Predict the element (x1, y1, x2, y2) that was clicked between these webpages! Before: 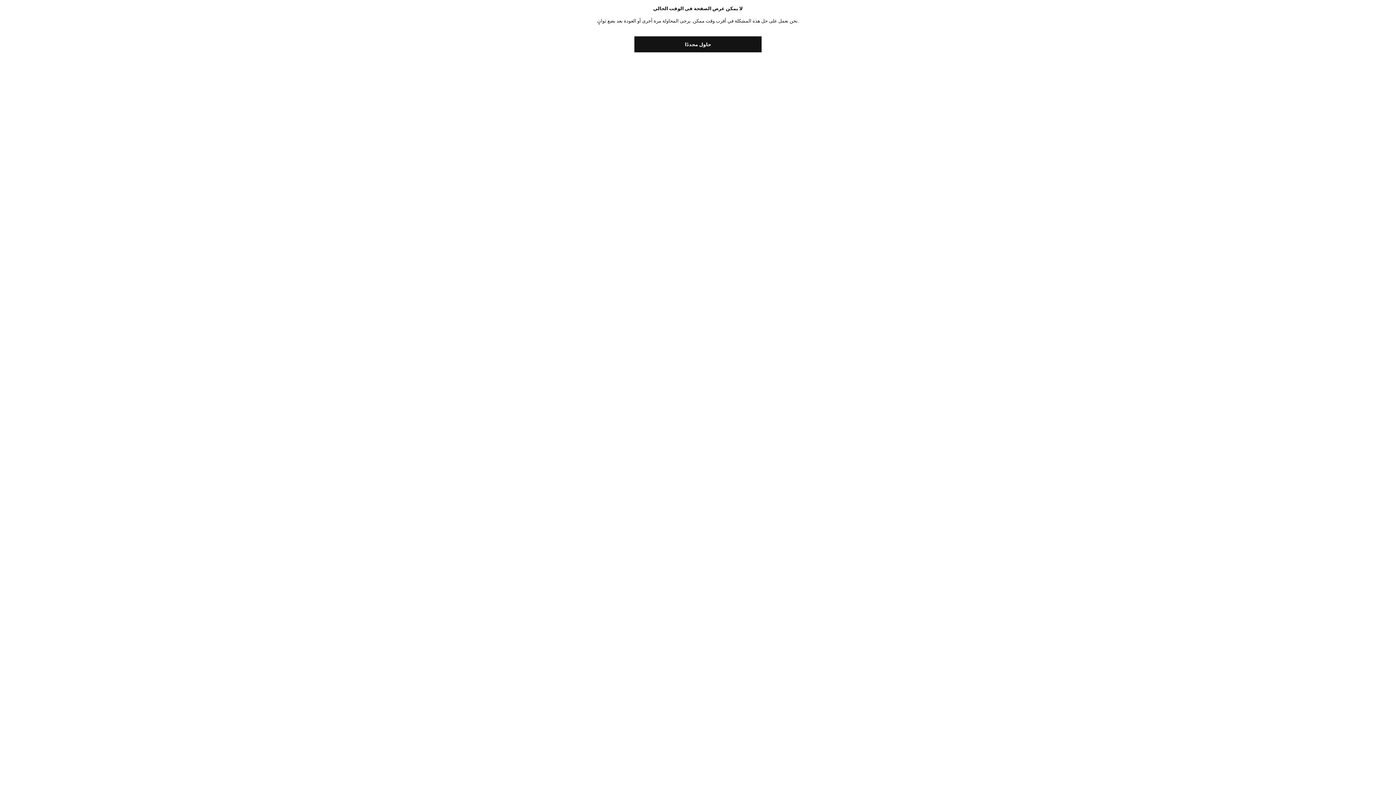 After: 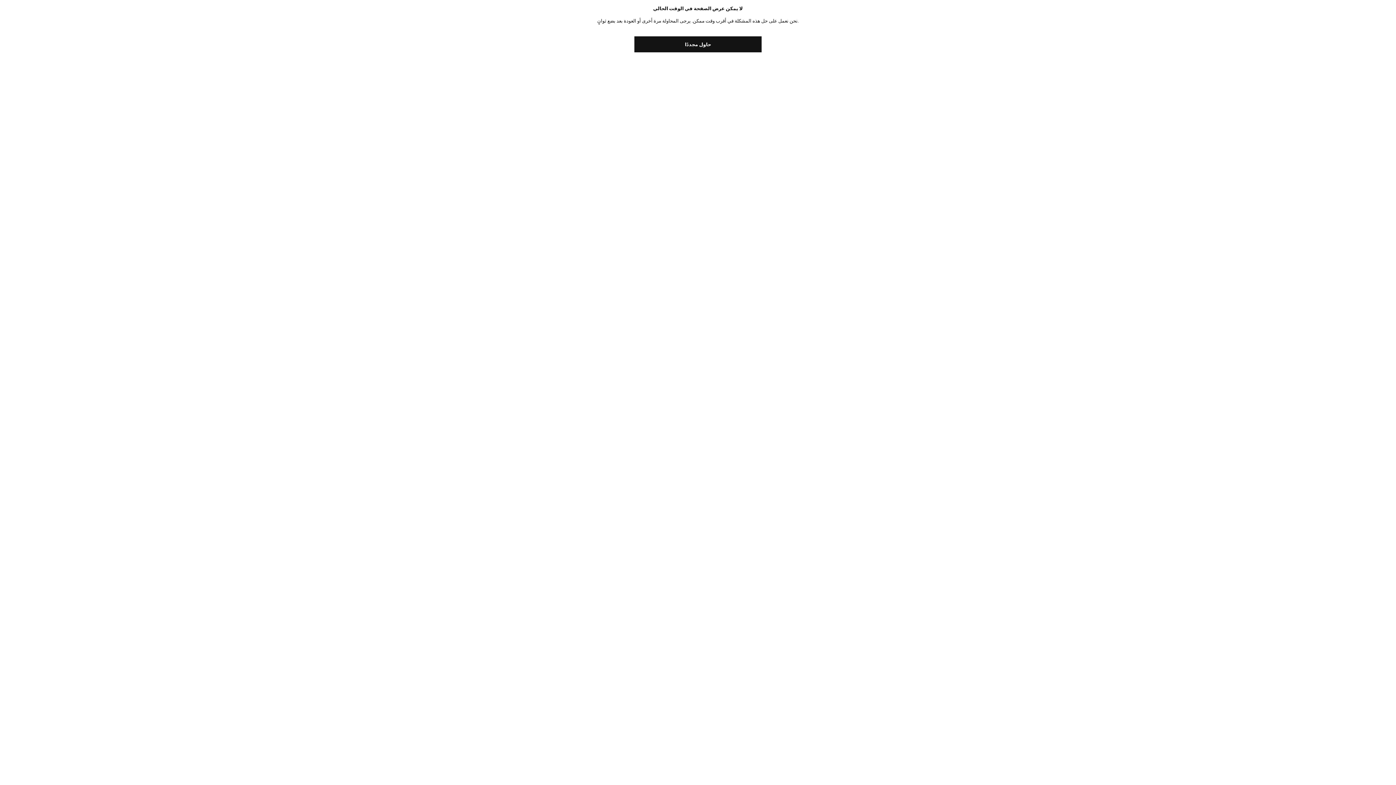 Action: bbox: (634, 36, 761, 52) label: حاول مجددًا